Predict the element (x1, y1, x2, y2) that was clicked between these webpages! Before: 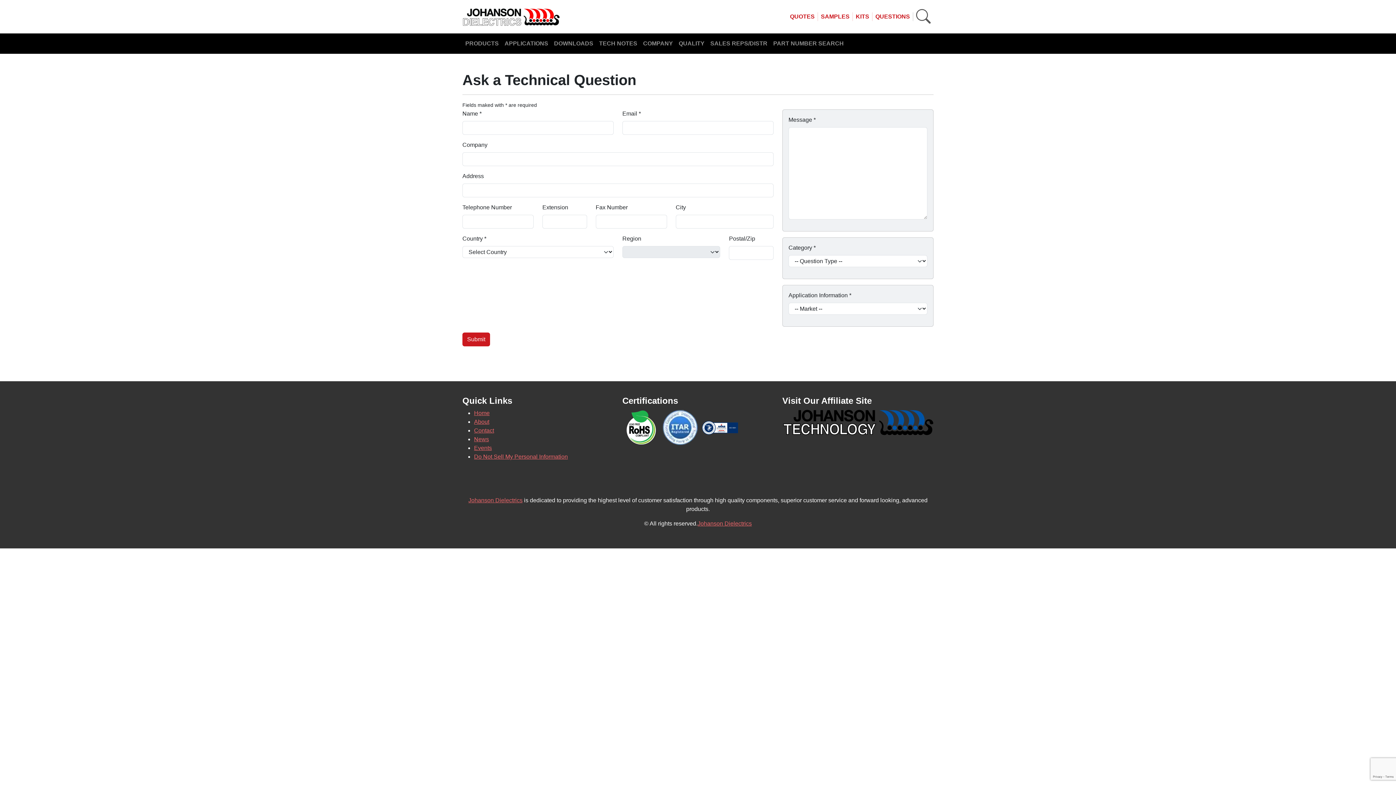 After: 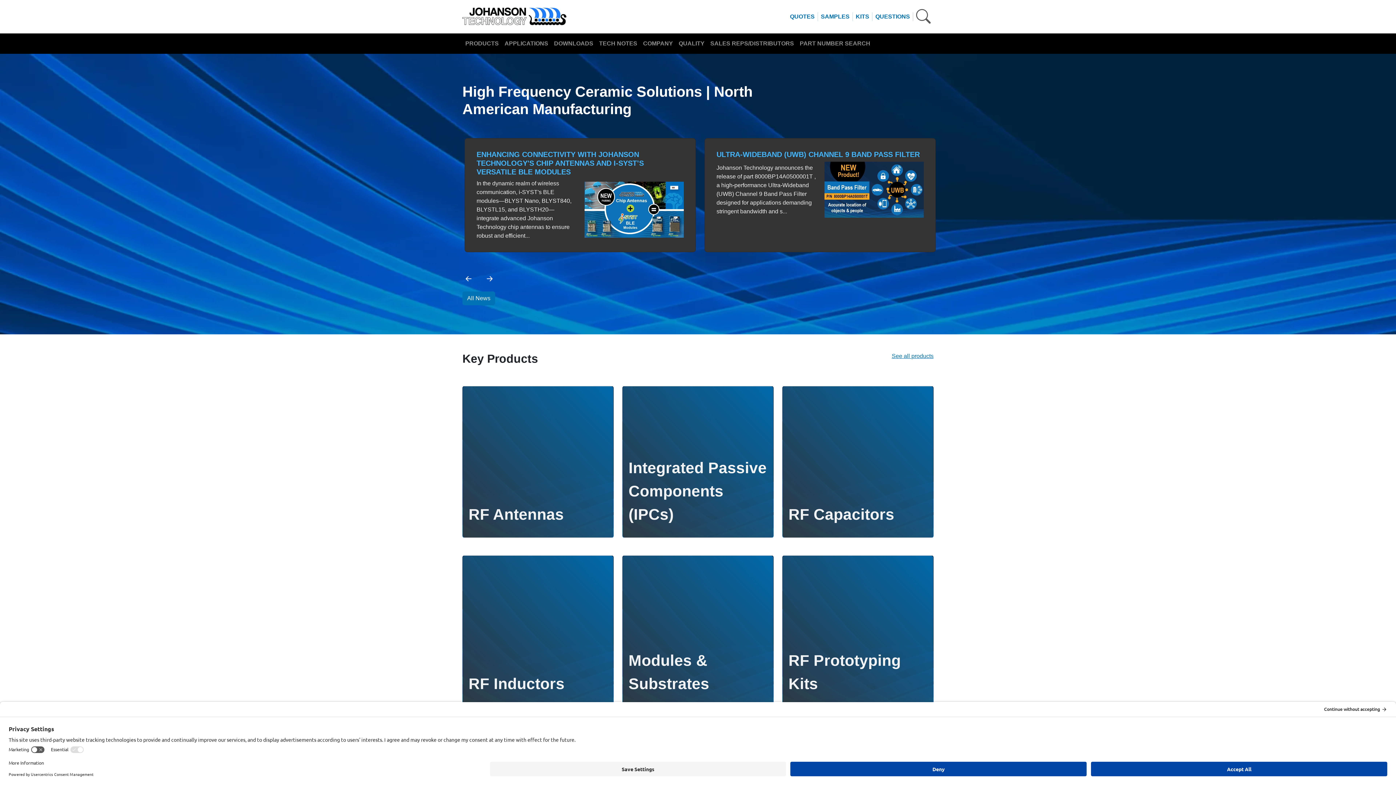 Action: label: Johanson Dielectrics bbox: (697, 520, 752, 526)